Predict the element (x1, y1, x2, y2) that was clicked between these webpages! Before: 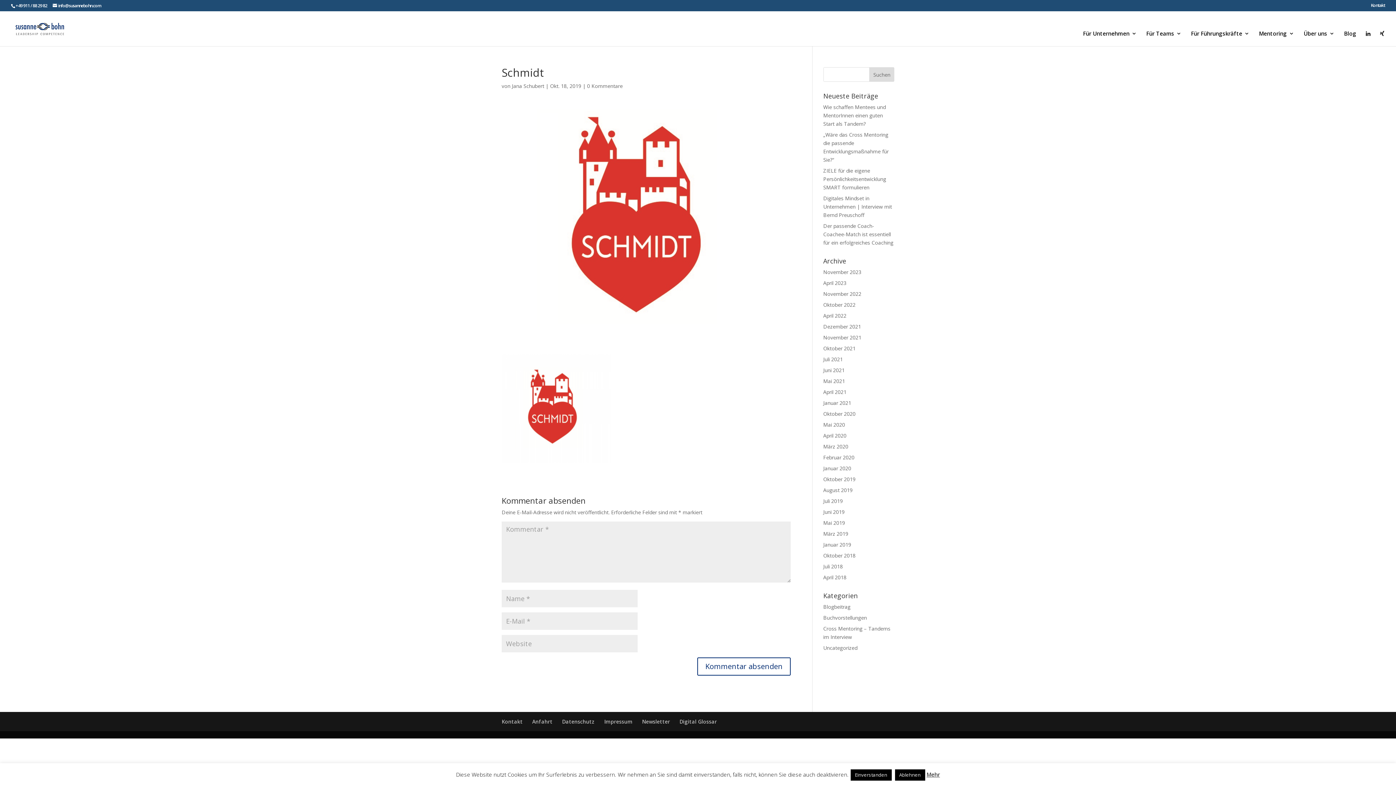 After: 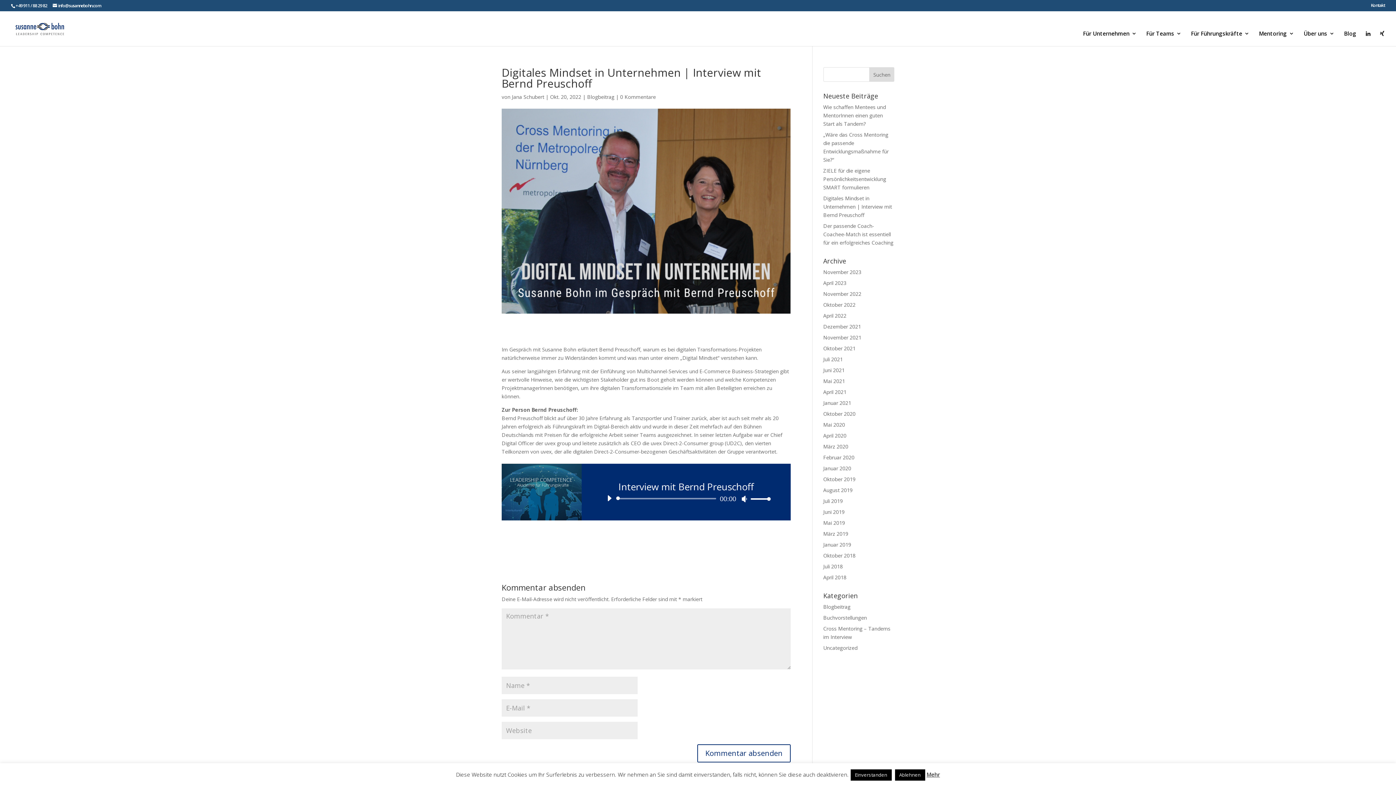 Action: bbox: (823, 194, 892, 218) label: Digitales Mindset in Unternehmen | Interview mit Bernd Preuschoff